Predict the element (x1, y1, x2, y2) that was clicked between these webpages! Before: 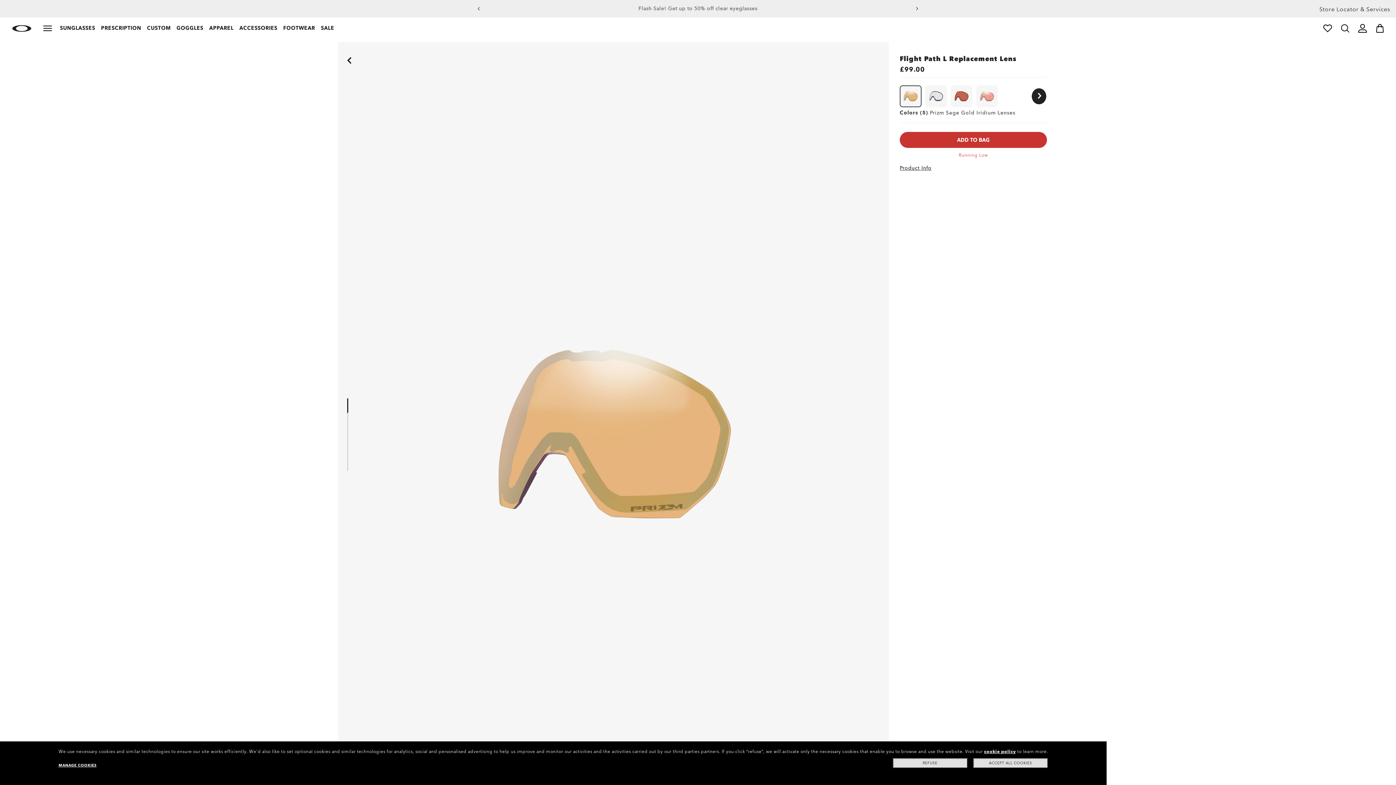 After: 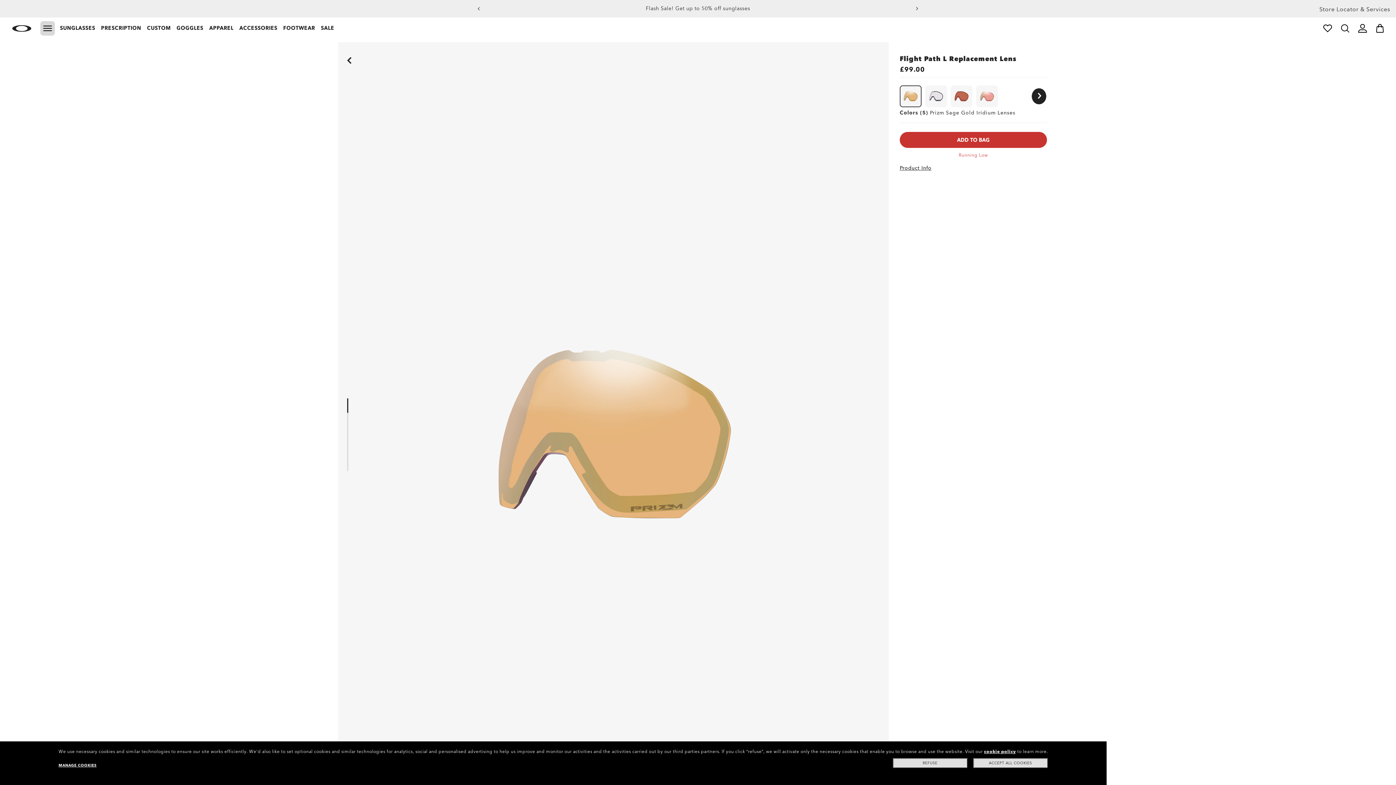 Action: label: hamburger menu homepage bbox: (40, 21, 54, 35)